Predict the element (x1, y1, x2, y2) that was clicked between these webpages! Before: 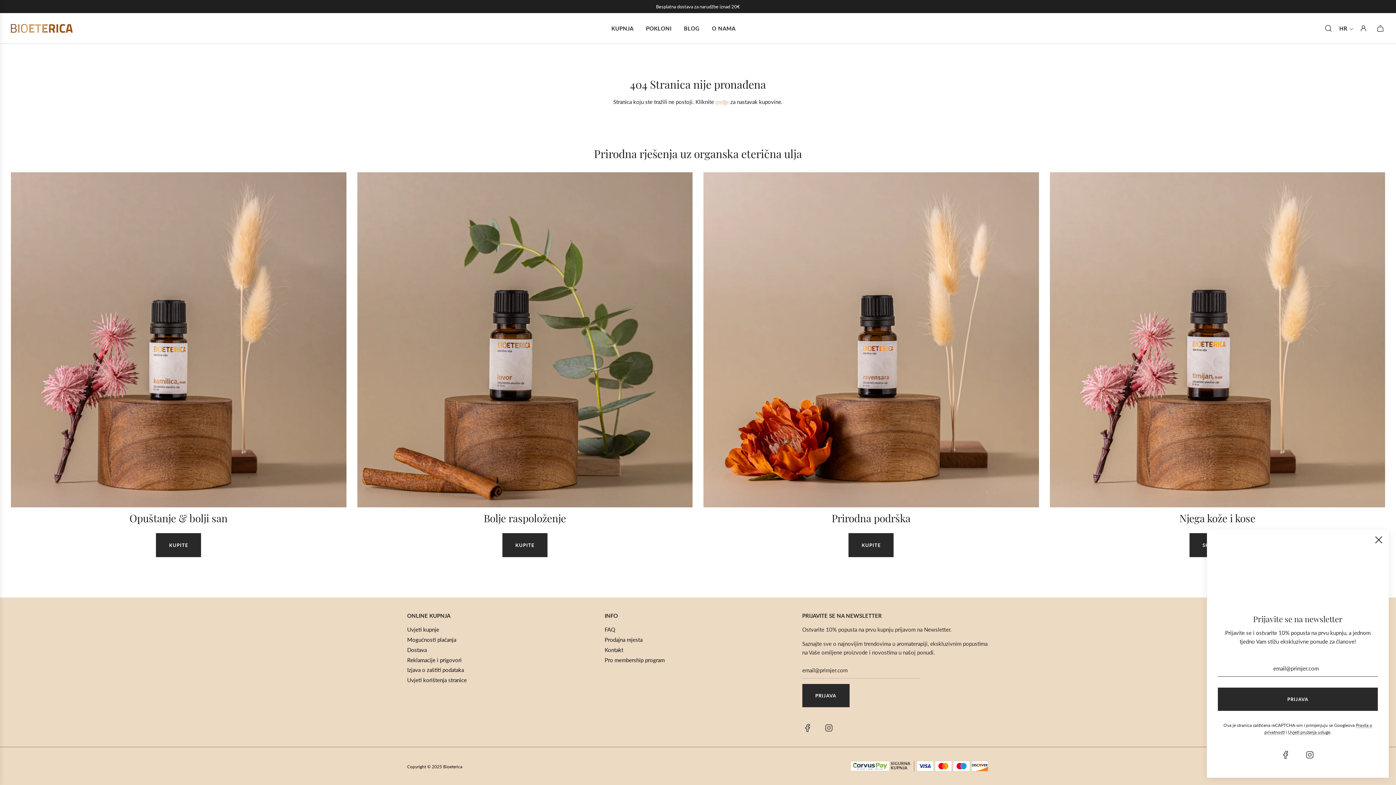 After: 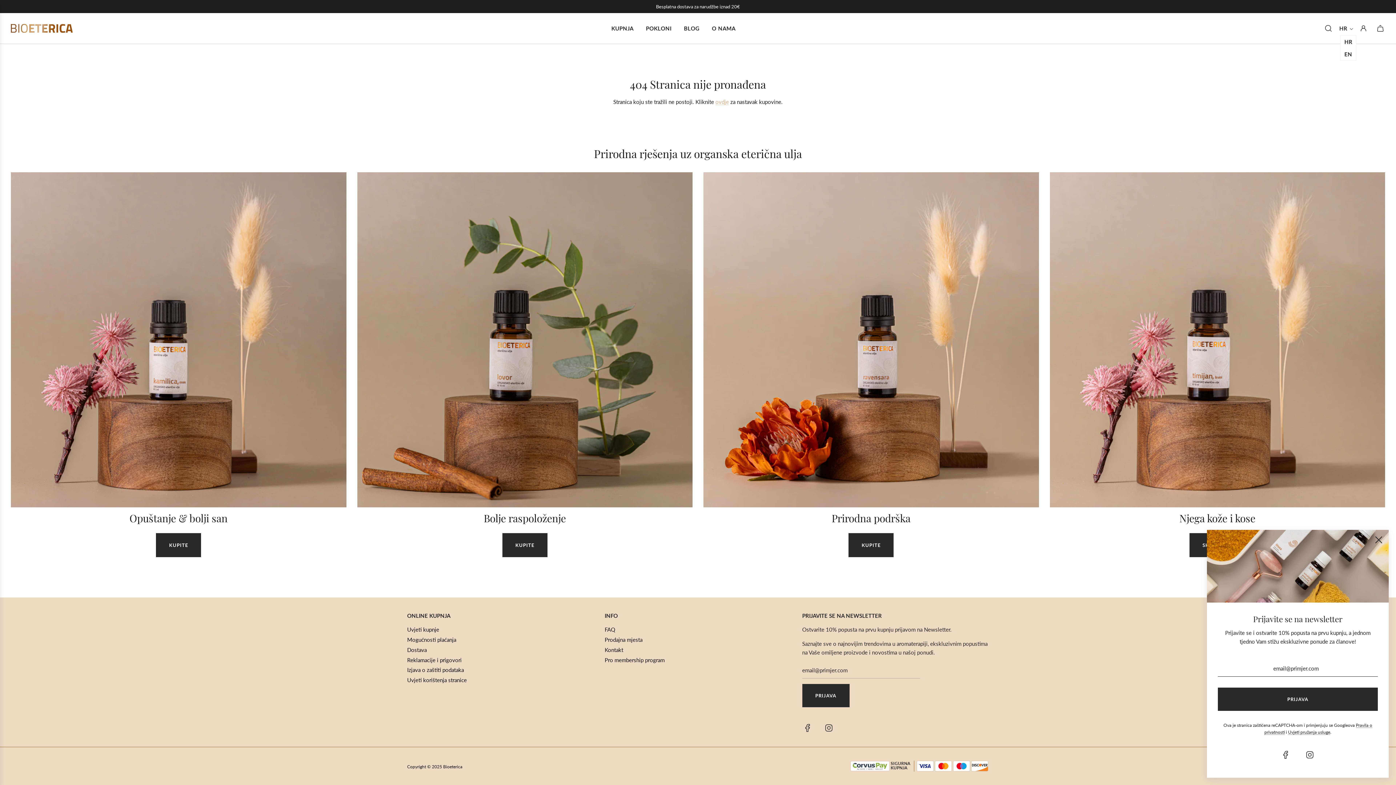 Action: label: HR  bbox: (1337, 21, 1355, 35)